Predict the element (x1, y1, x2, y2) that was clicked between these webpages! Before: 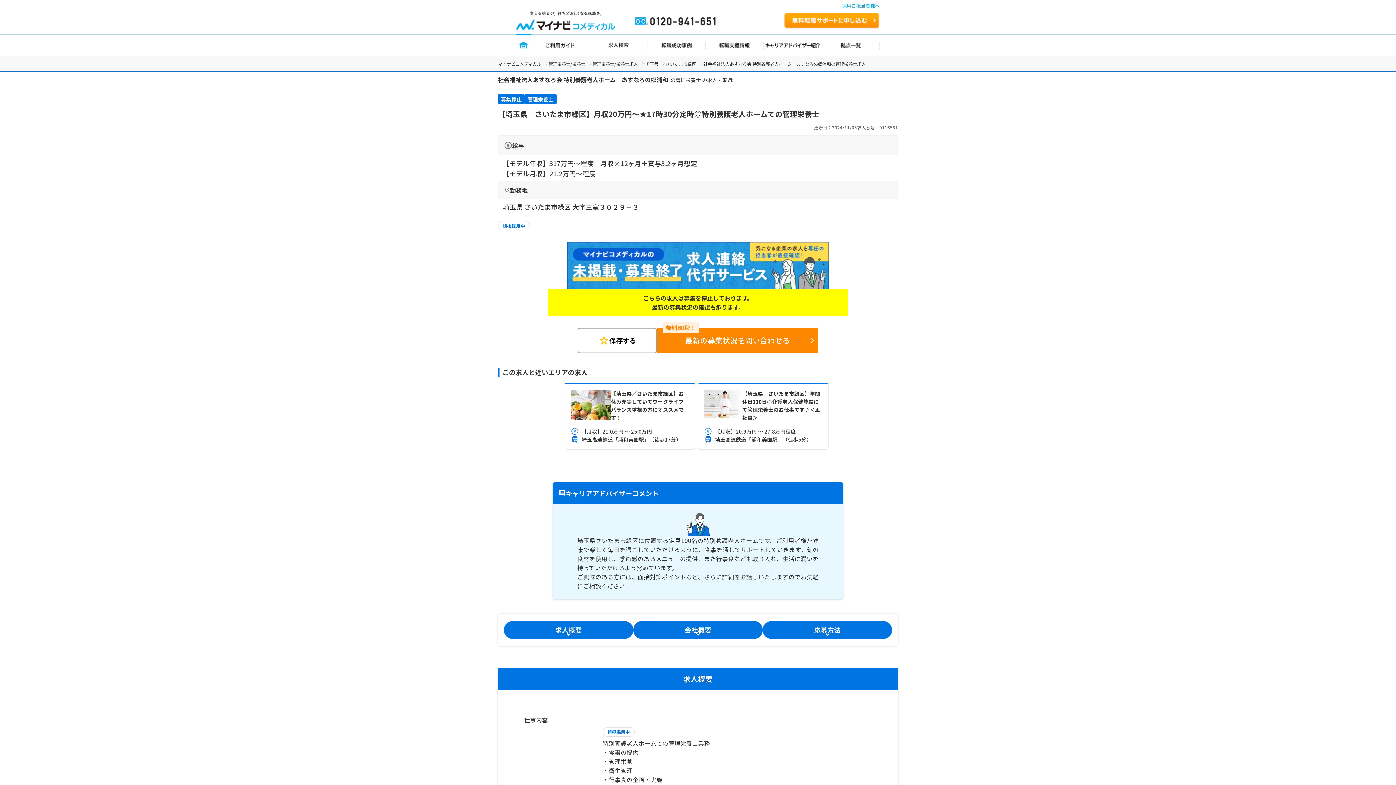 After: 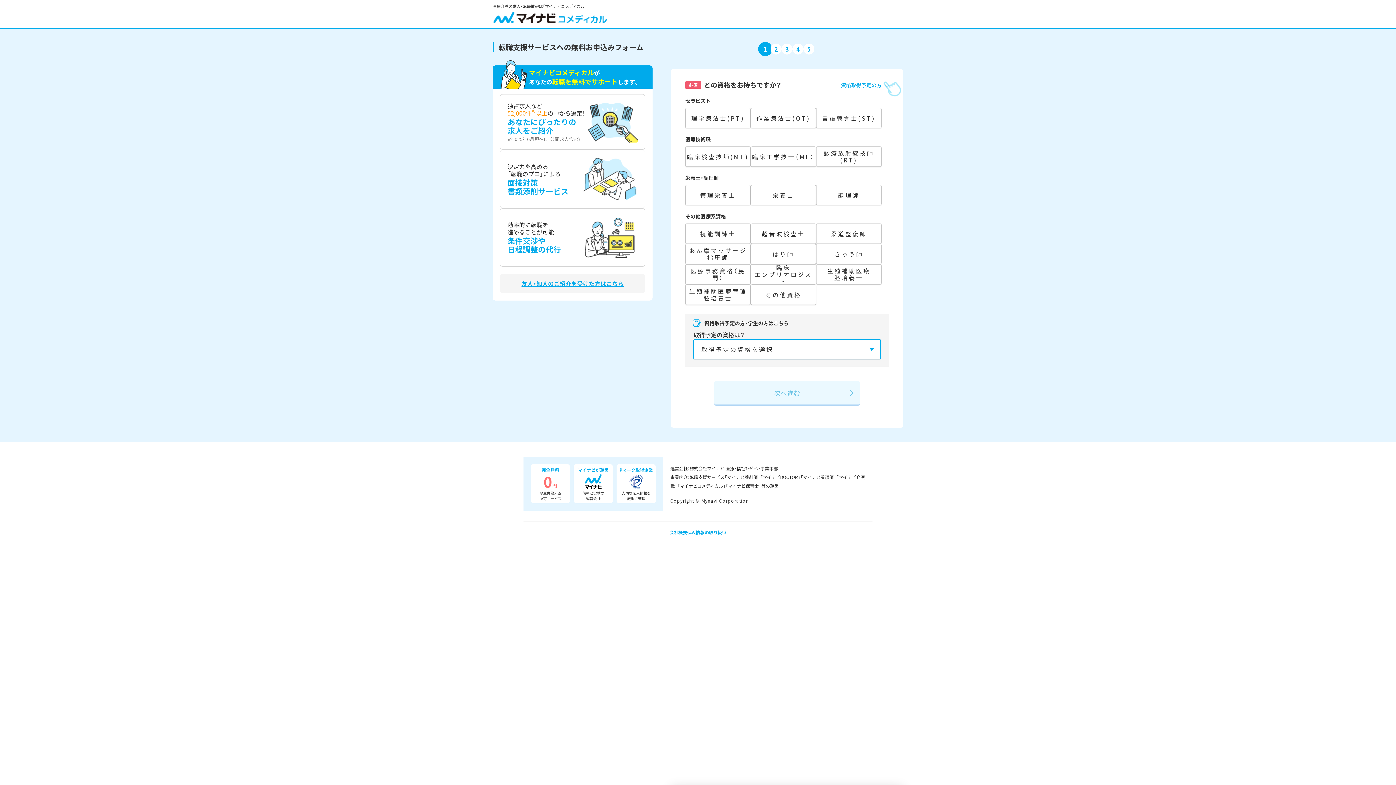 Action: bbox: (784, 13, 880, 29) label: 無料転職サポートを申し込む